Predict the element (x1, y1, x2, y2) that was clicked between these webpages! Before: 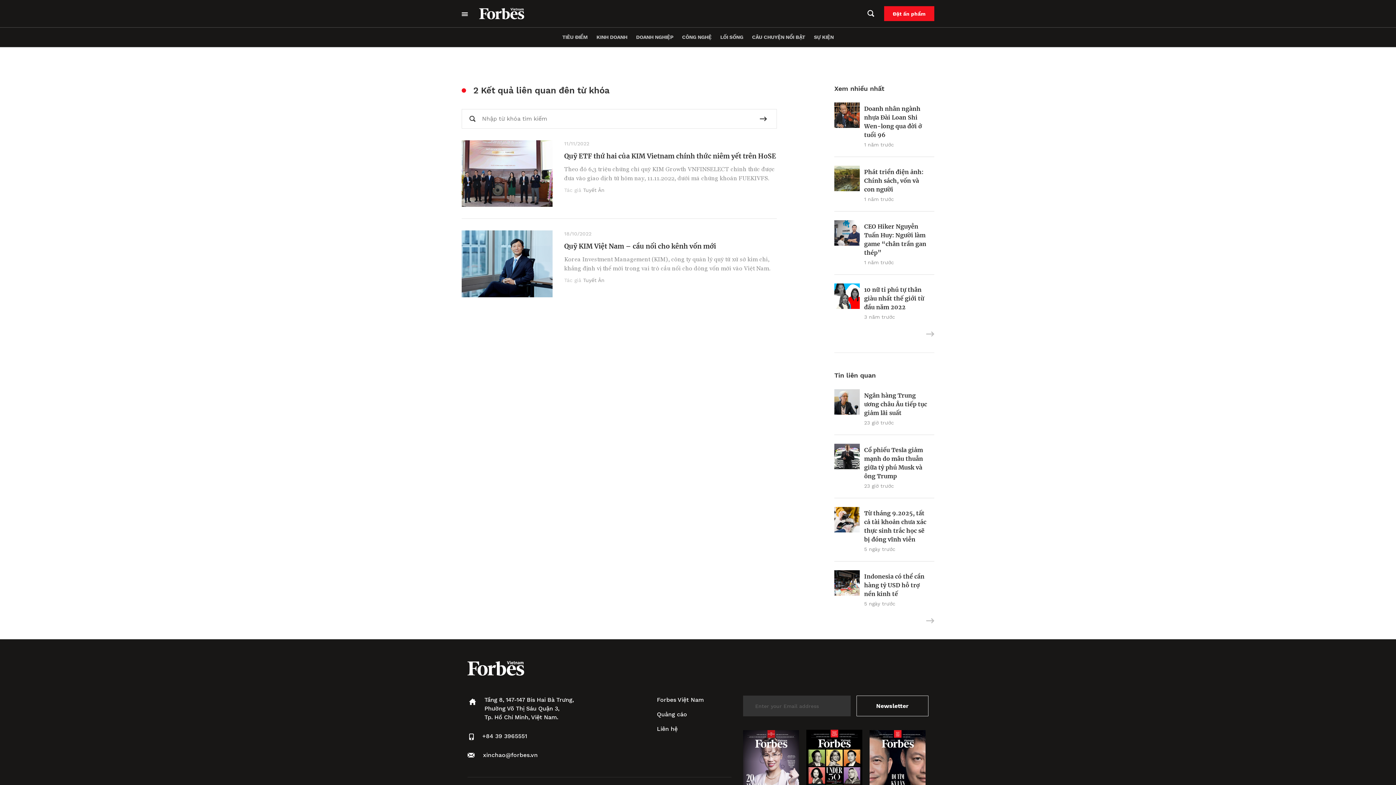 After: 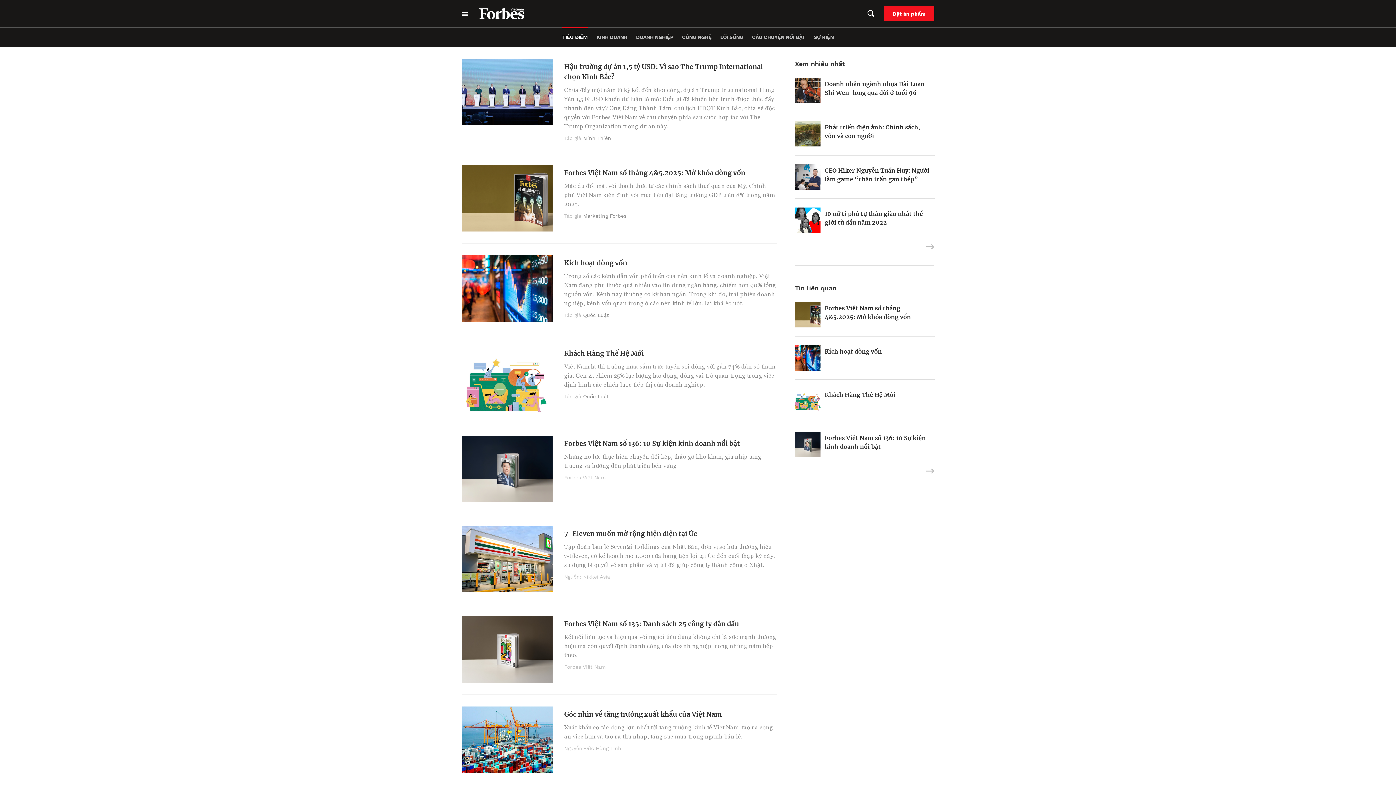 Action: label: TIÊU ĐIỂM bbox: (562, 26, 587, 47)